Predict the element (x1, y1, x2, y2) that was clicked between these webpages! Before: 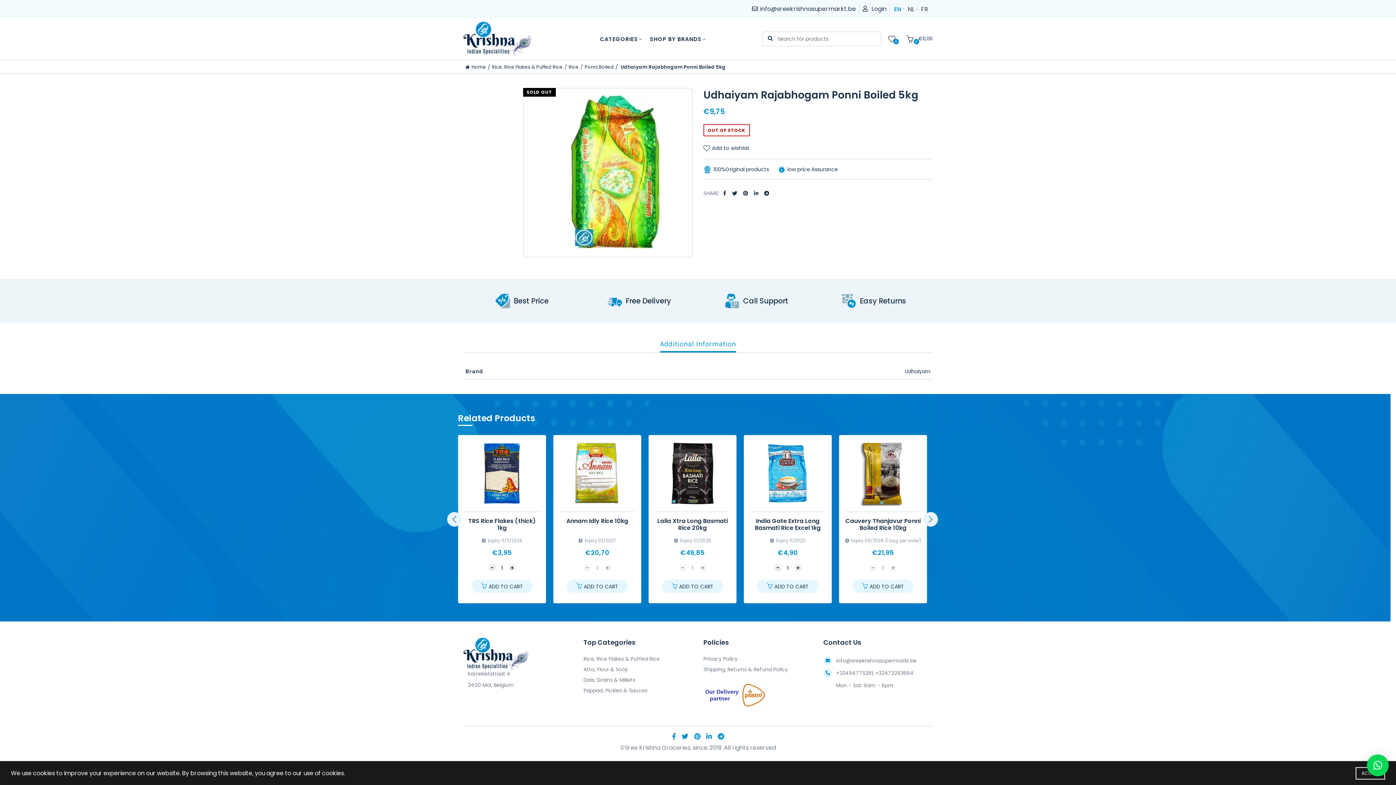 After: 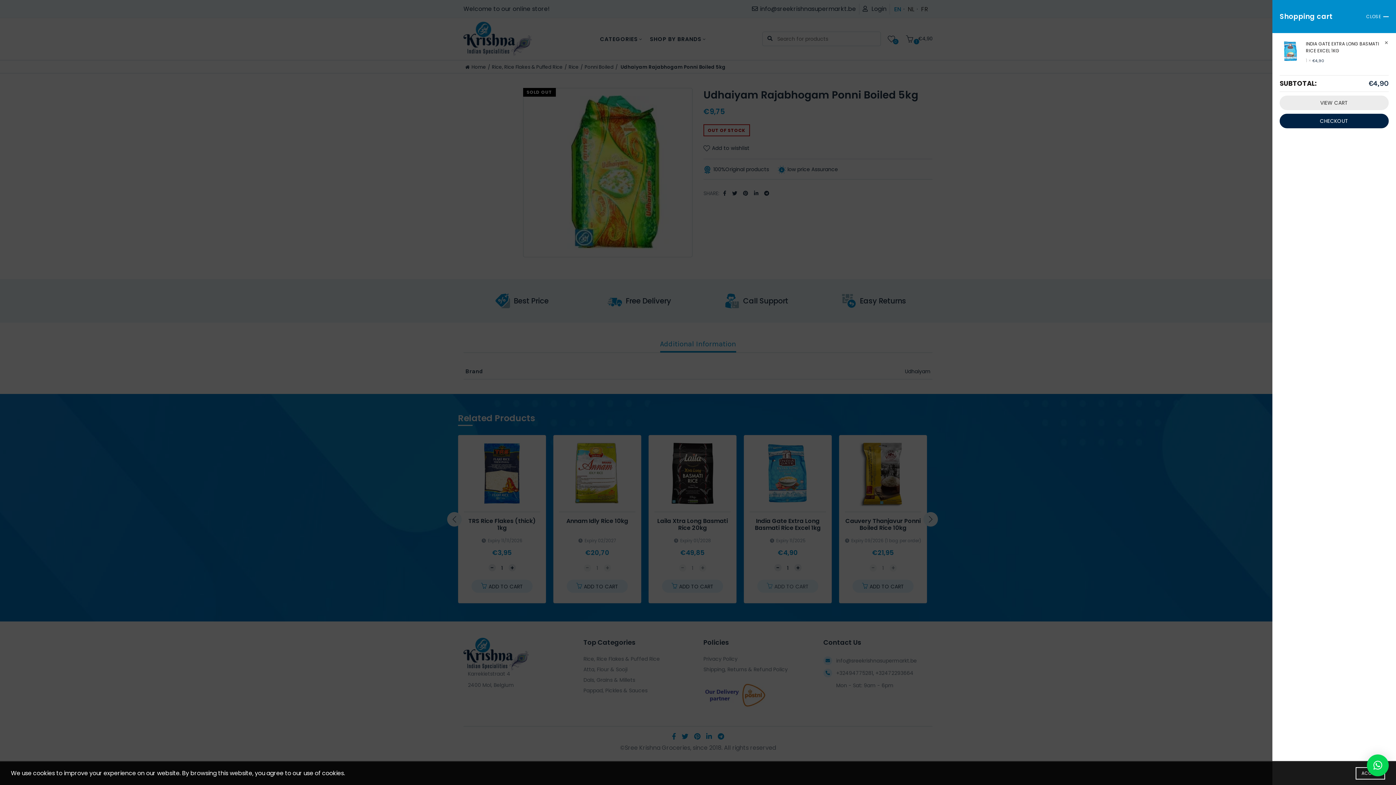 Action: label: Add to cart: “India Gate Extra Long Basmati Rice Excel 1kg” bbox: (757, 580, 818, 593)